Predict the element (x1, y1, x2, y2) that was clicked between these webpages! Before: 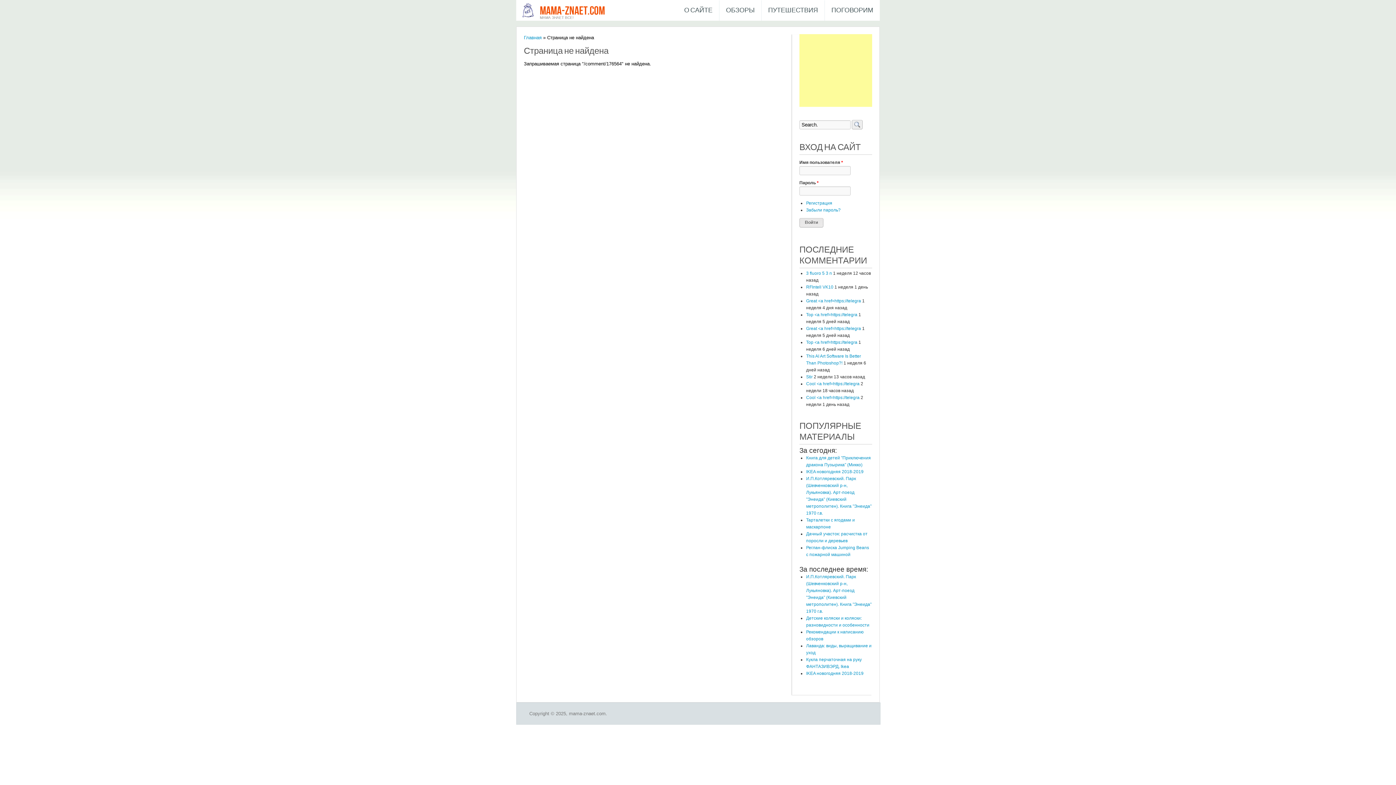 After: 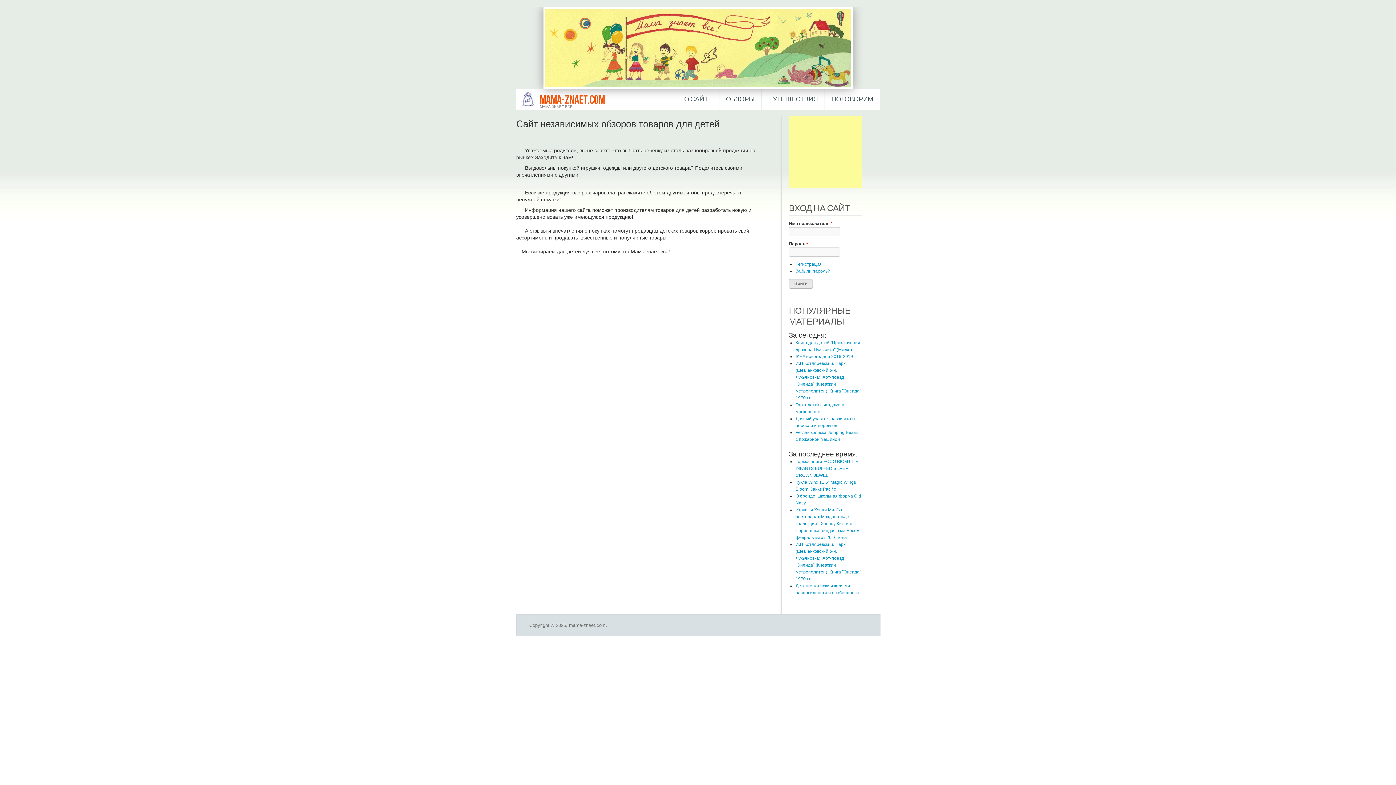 Action: bbox: (524, 34, 541, 40) label: Главная